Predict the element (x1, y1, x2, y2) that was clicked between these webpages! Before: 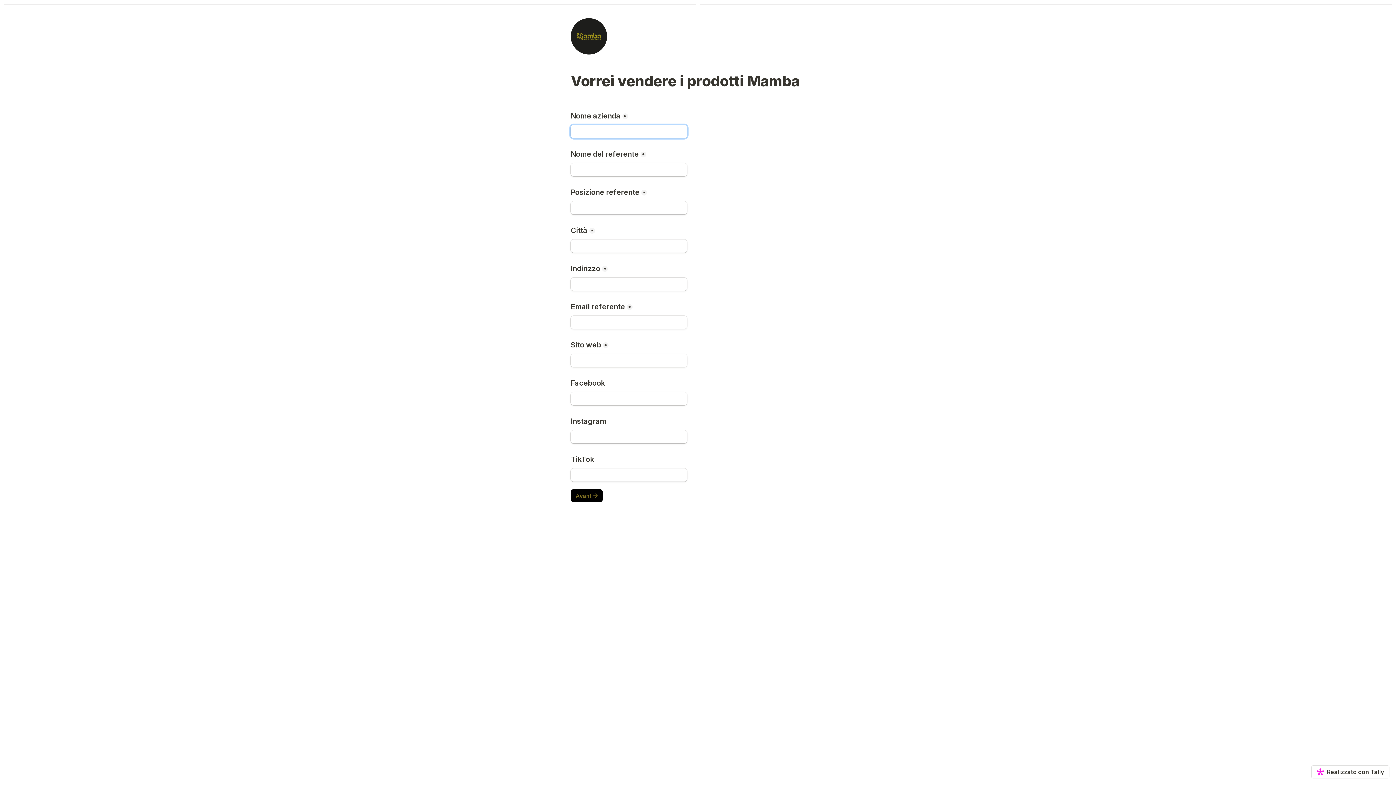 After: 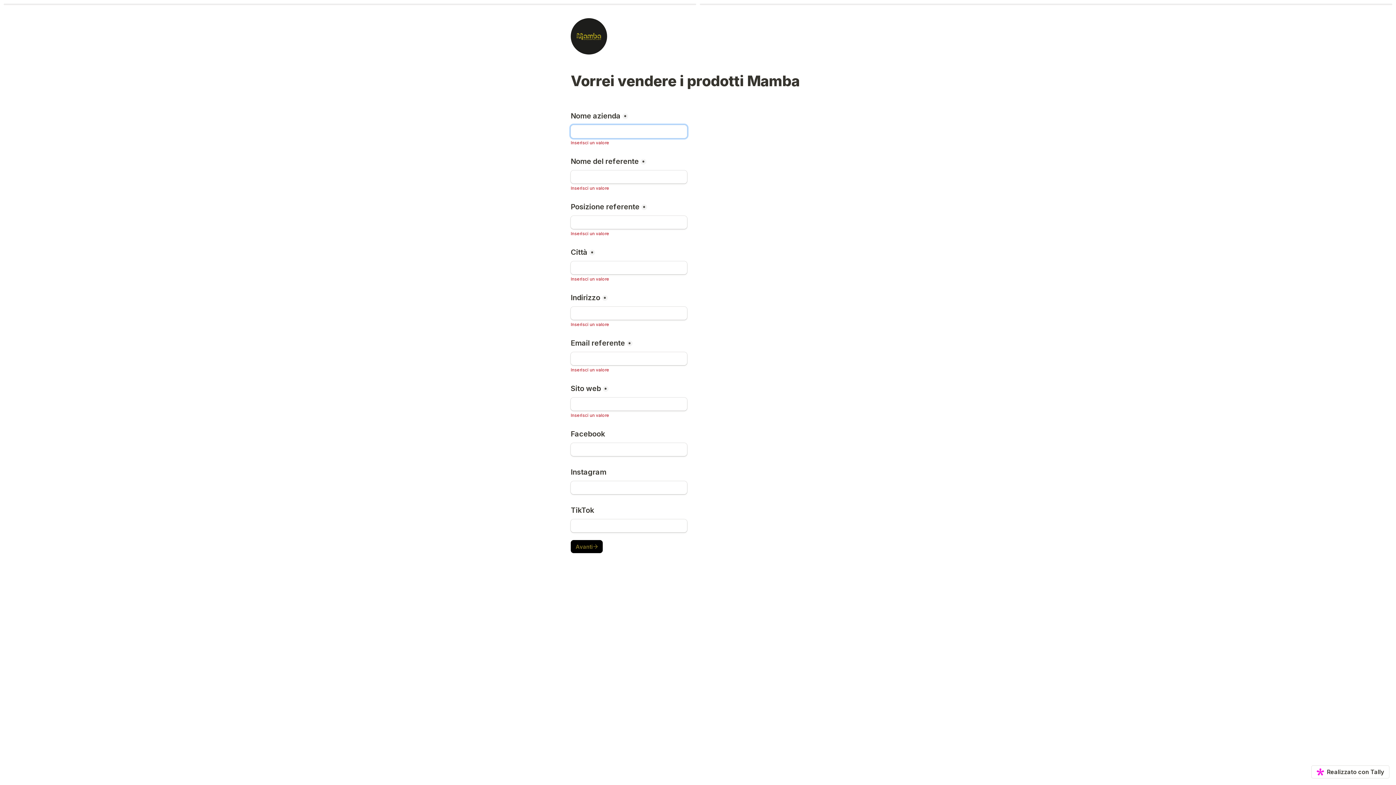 Action: bbox: (570, 489, 603, 502) label: Avanti